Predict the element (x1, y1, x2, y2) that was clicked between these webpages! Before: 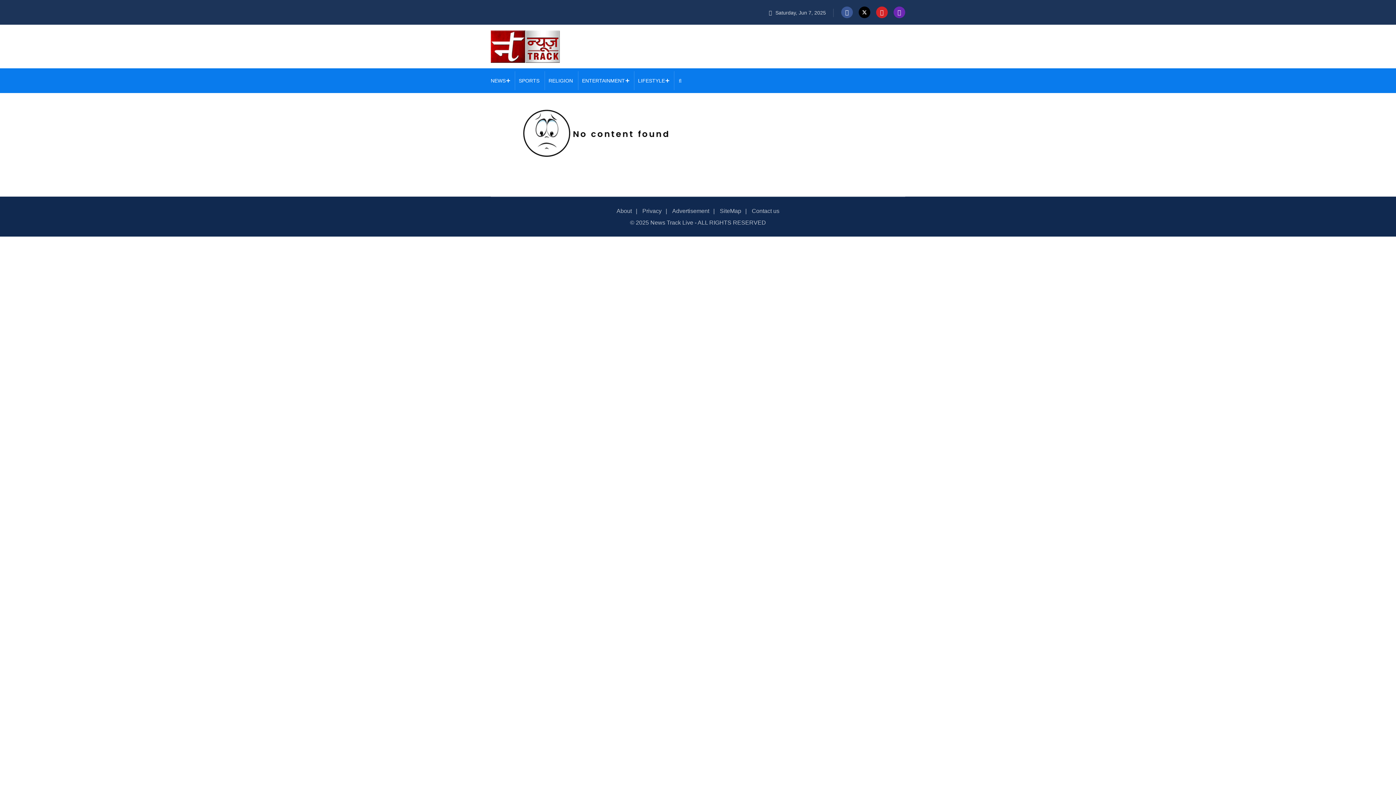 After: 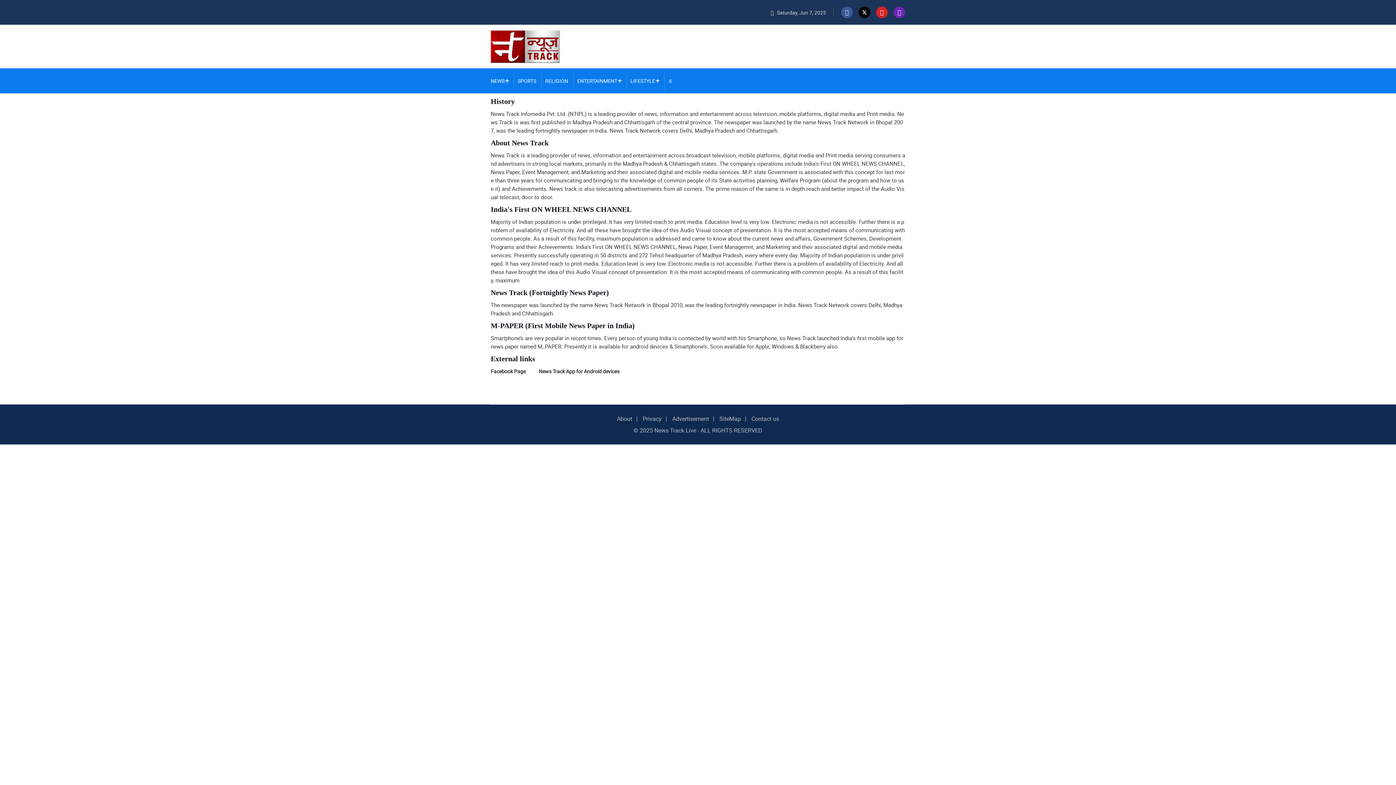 Action: bbox: (616, 208, 632, 214) label: About